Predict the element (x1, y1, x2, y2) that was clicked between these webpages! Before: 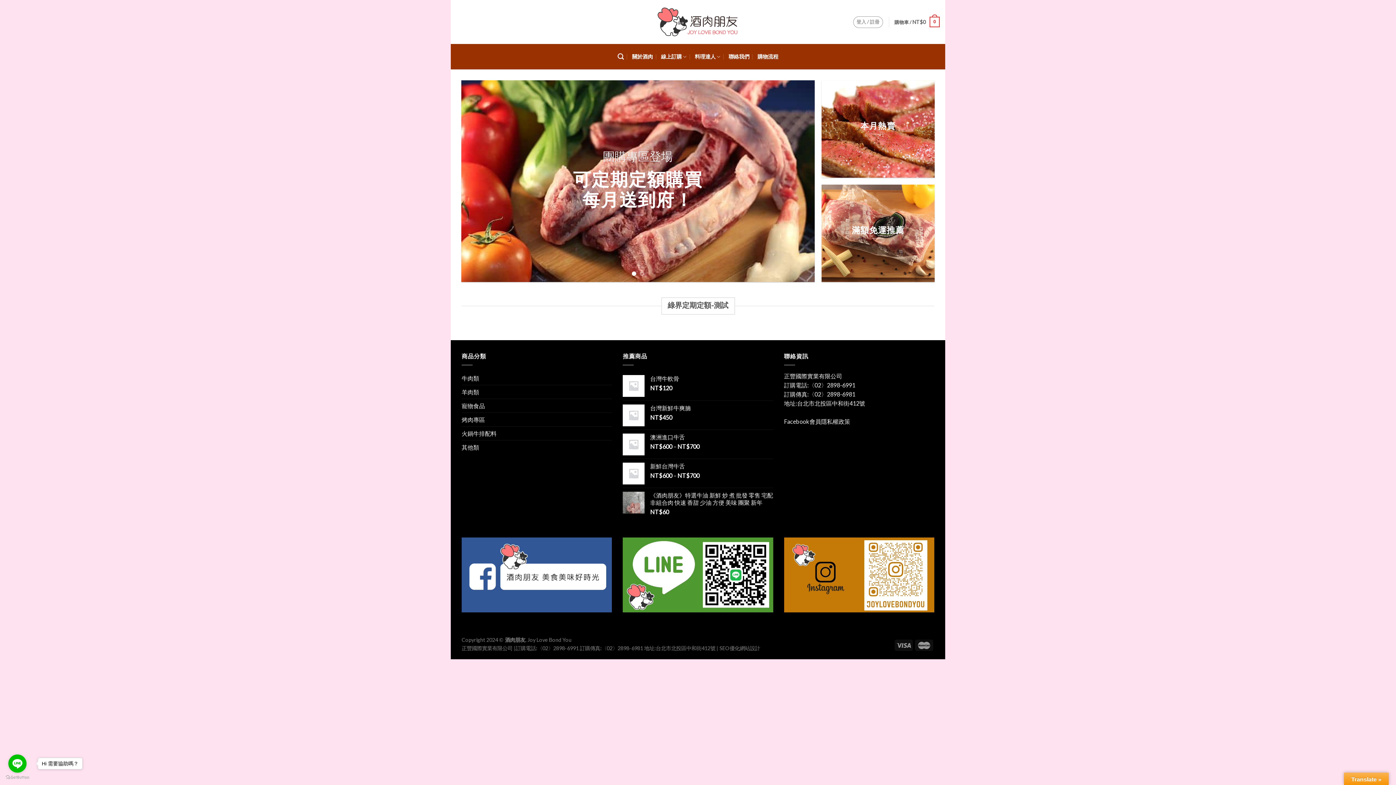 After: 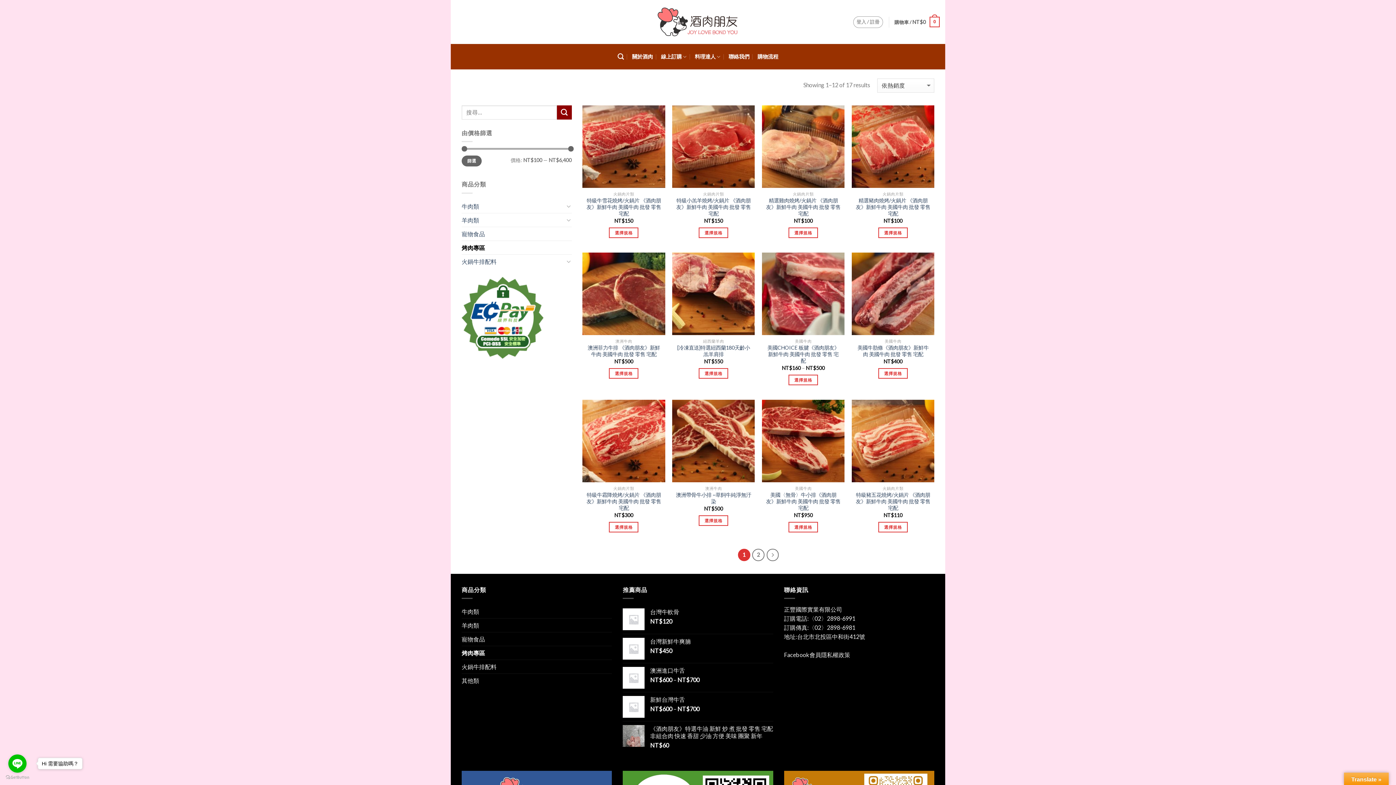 Action: bbox: (461, 412, 612, 426) label: 烤肉專區